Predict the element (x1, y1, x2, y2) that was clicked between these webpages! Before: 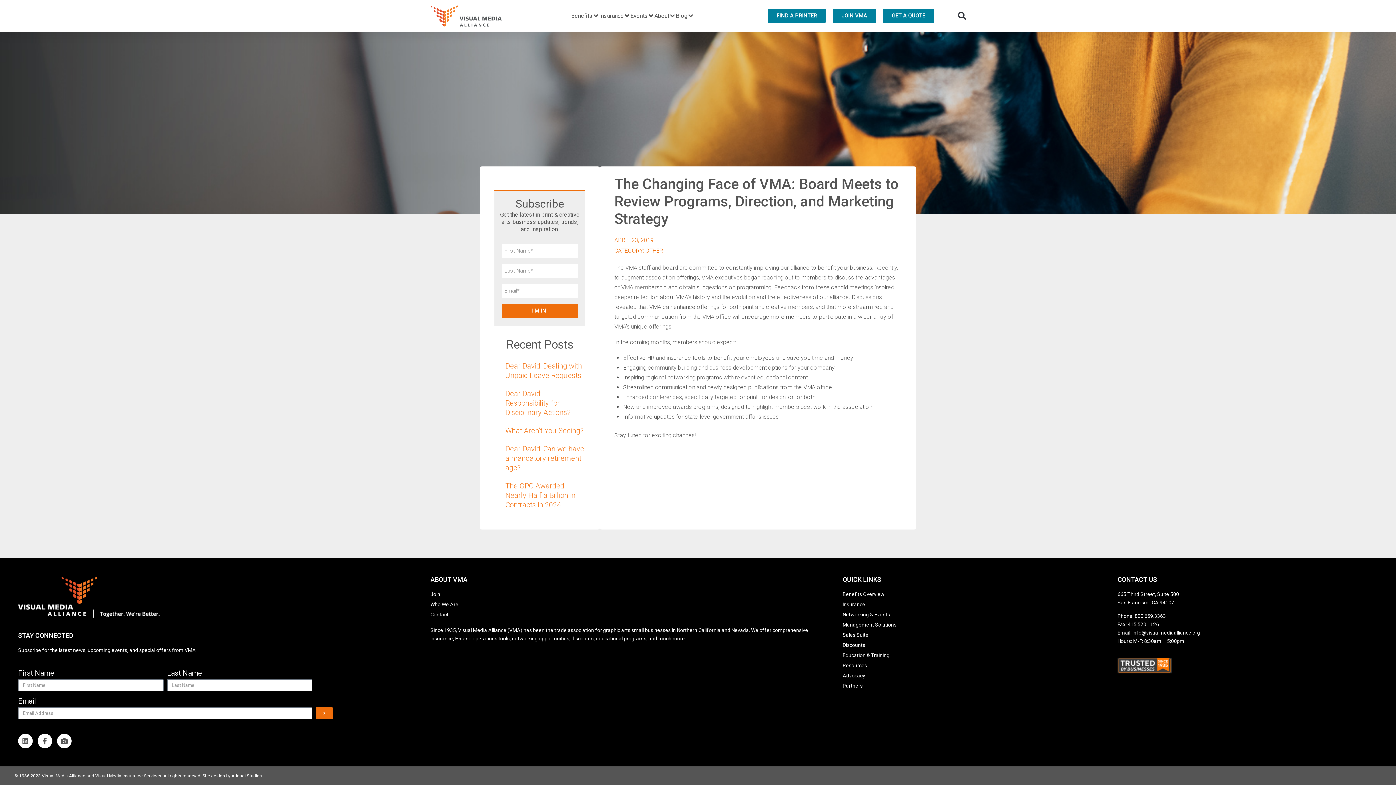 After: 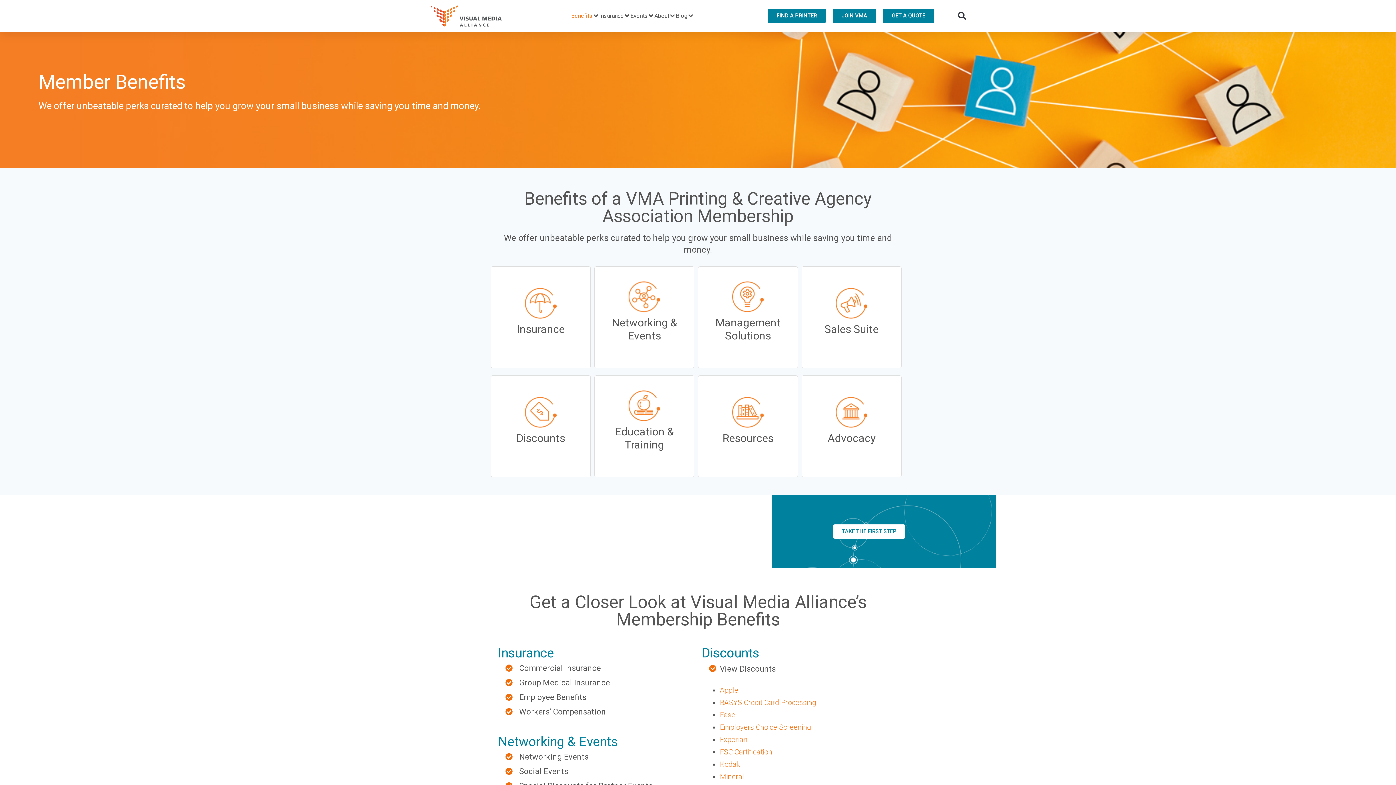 Action: label: Benefits bbox: (571, 11, 592, 20)